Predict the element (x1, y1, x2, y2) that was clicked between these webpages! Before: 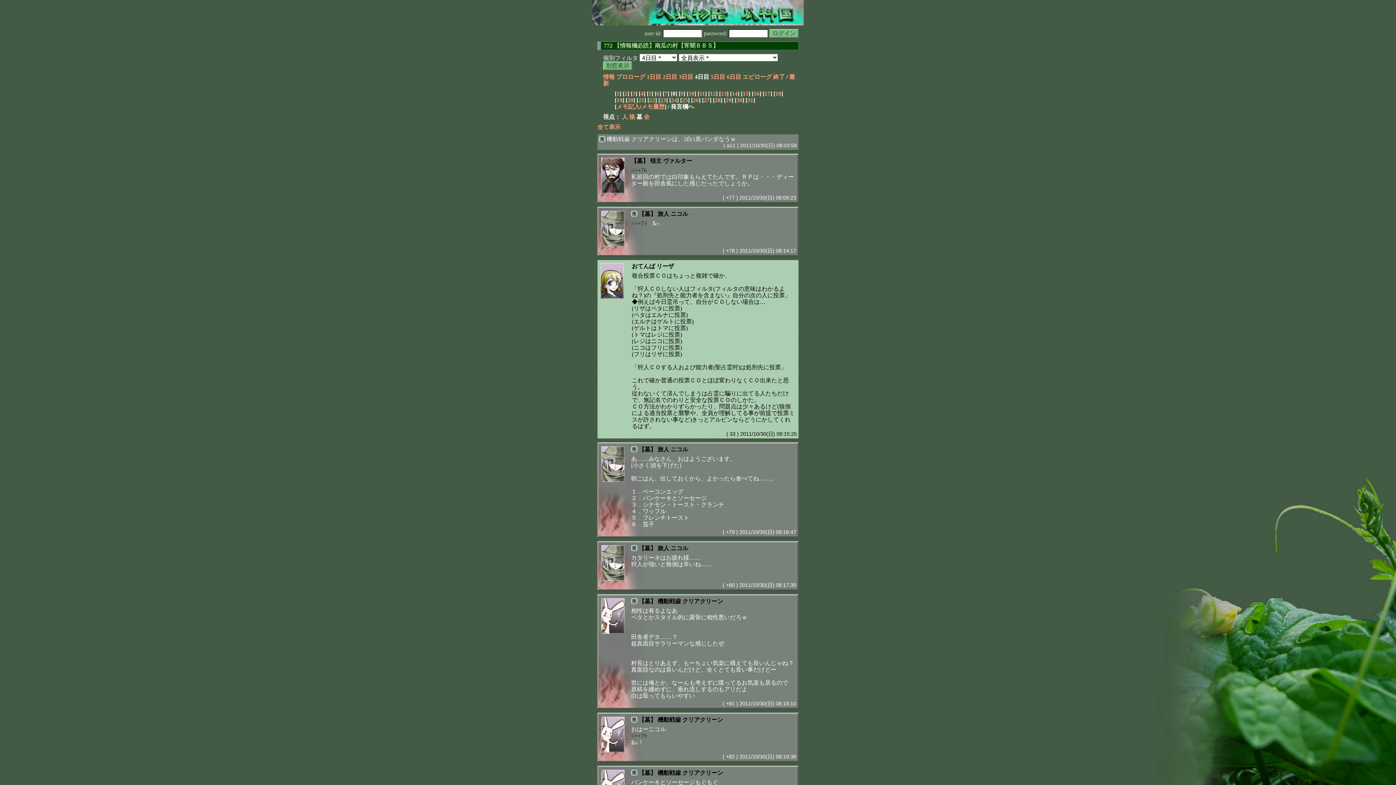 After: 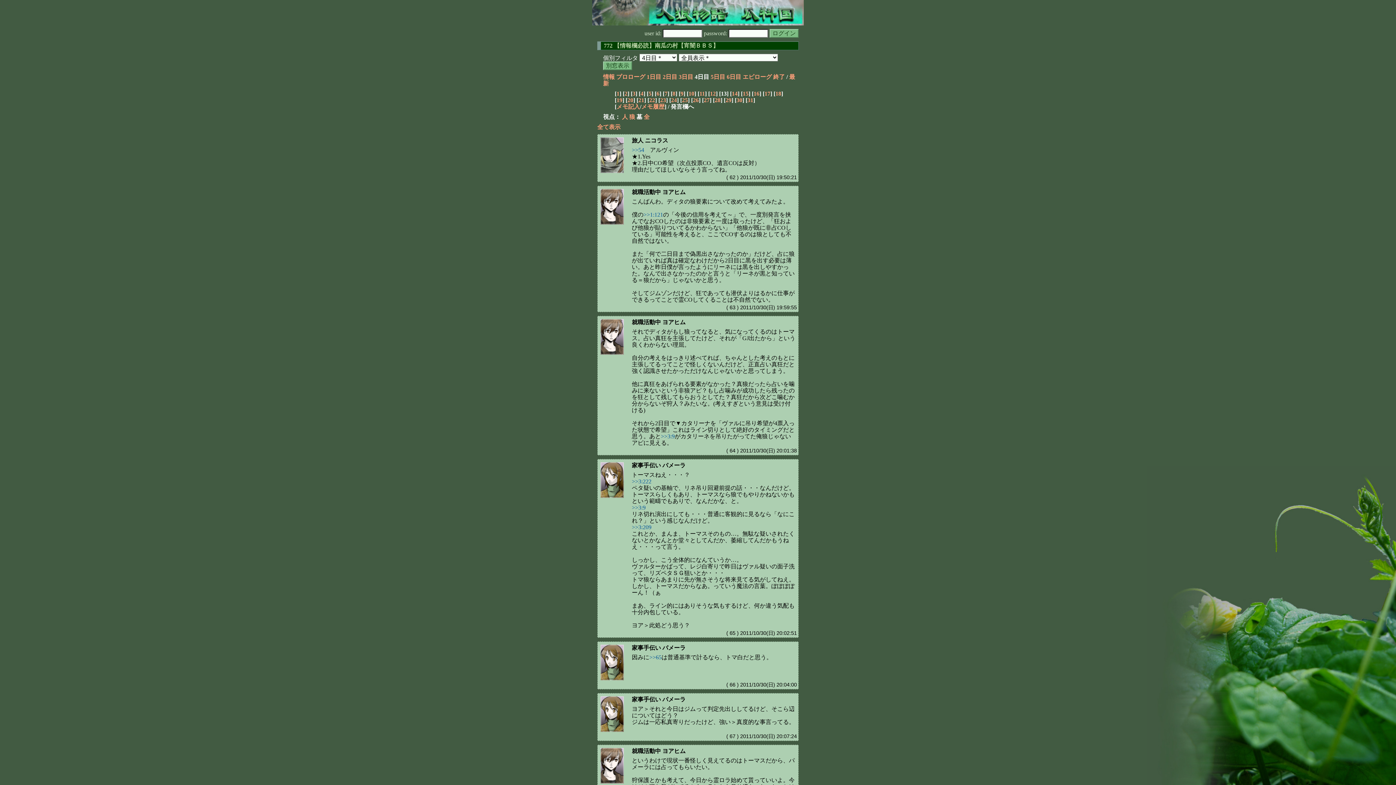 Action: bbox: (721, 90, 726, 96) label: 13